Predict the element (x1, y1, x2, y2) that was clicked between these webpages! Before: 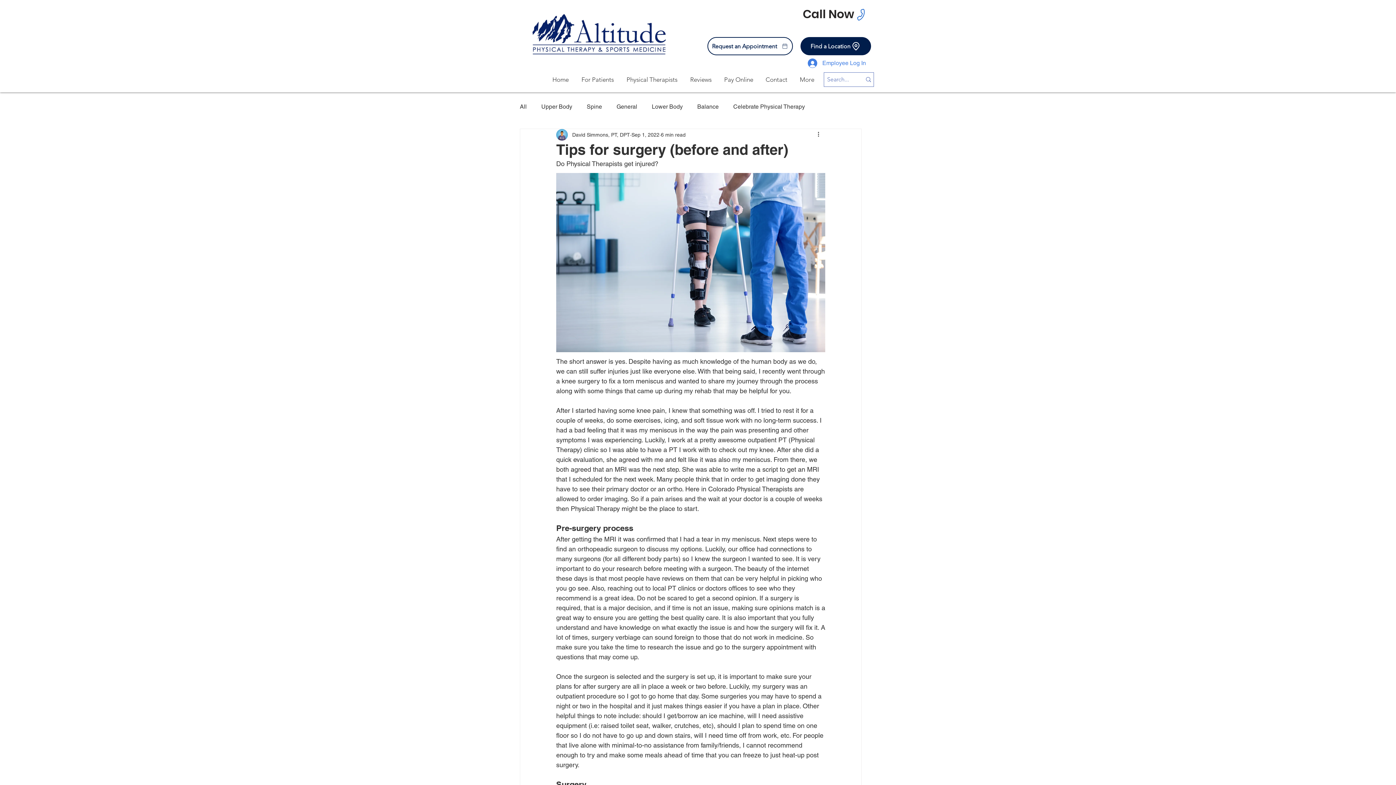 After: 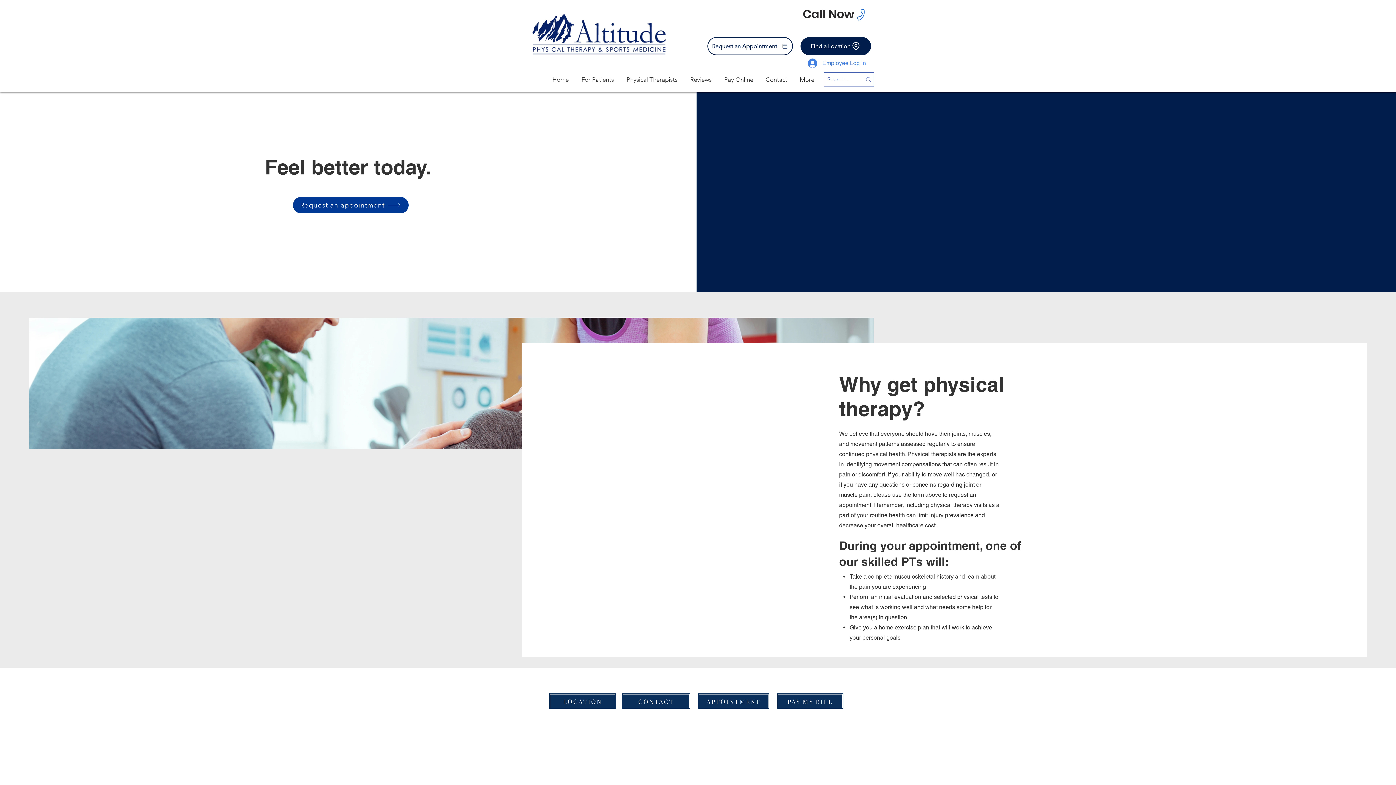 Action: label: Request an Appointment bbox: (707, 37, 793, 55)